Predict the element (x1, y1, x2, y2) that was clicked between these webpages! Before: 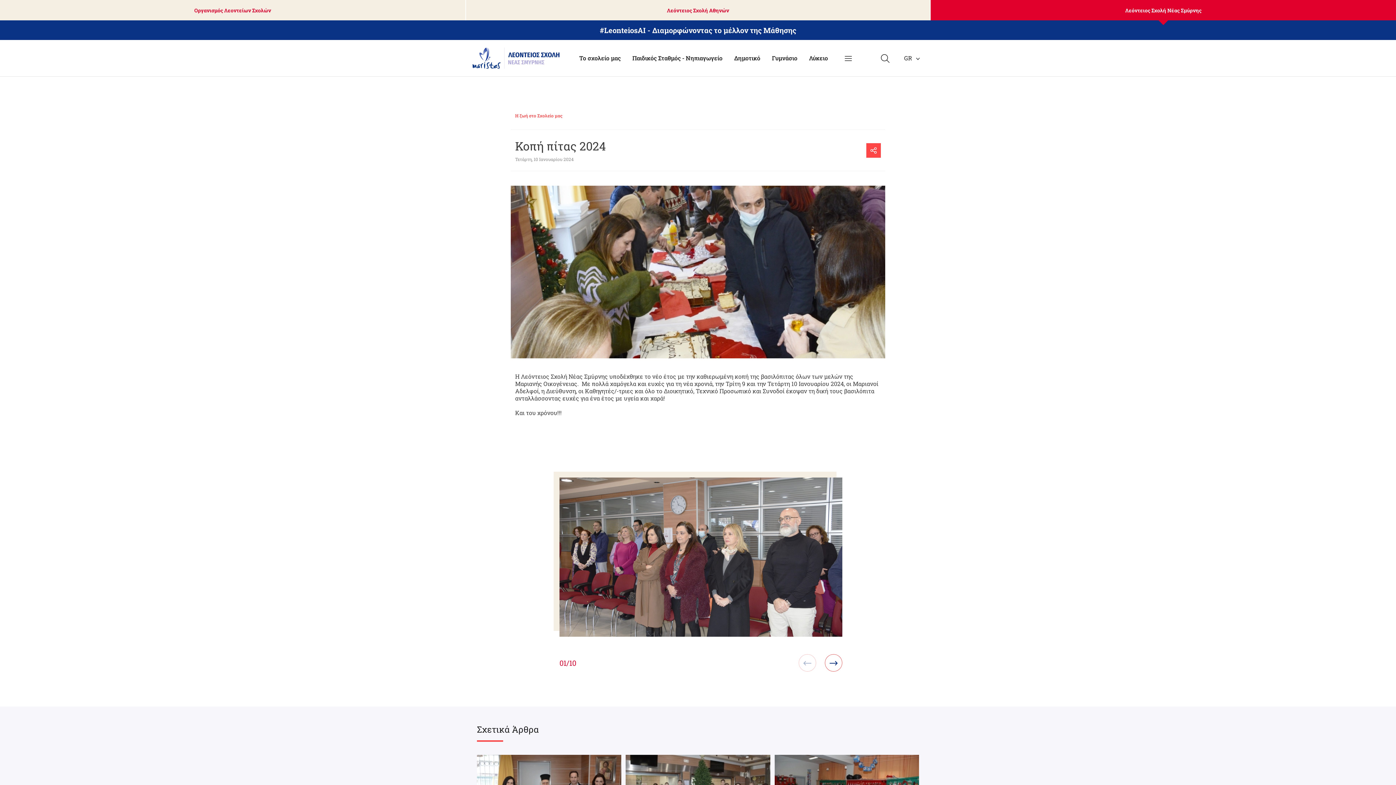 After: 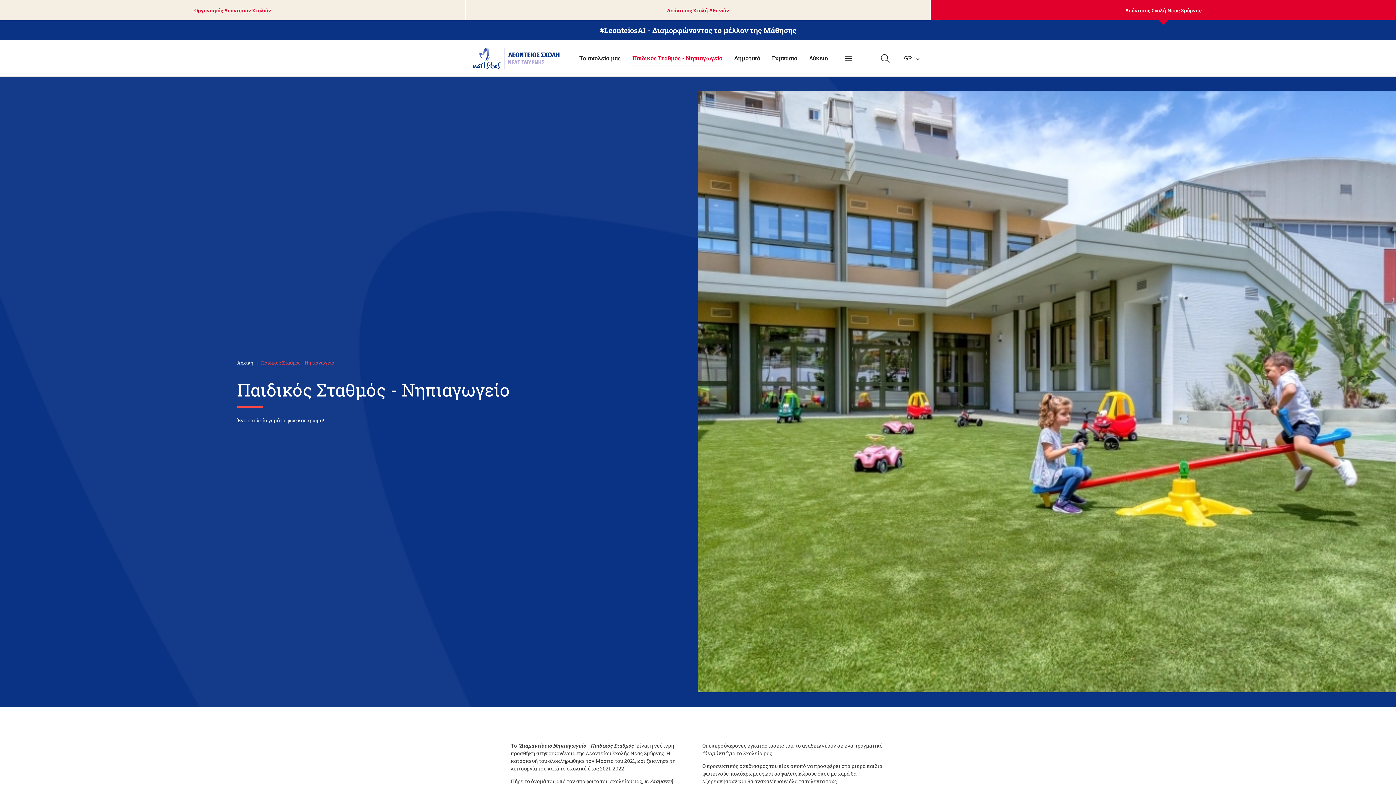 Action: label: Παιδικός Σταθμός - Νηπιαγωγείο bbox: (629, 53, 725, 62)